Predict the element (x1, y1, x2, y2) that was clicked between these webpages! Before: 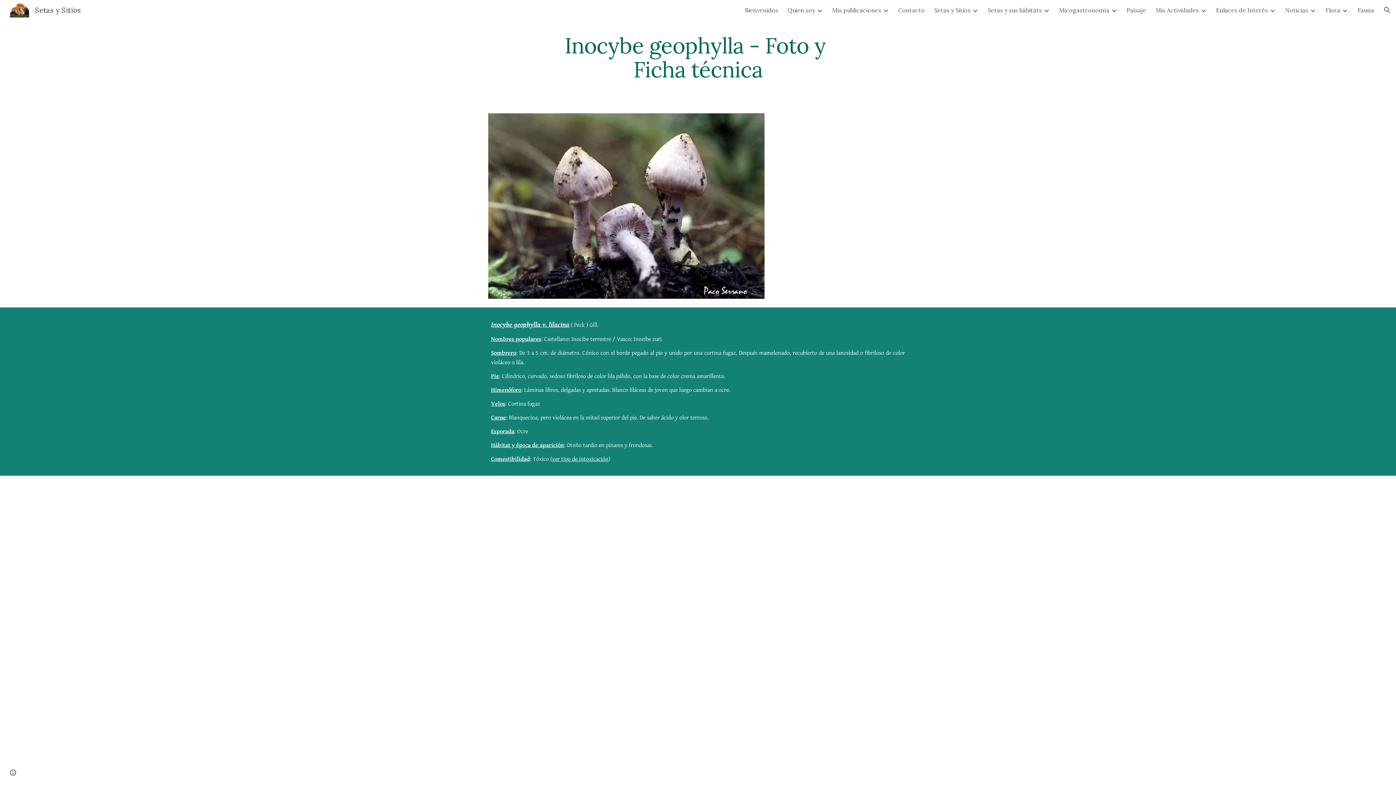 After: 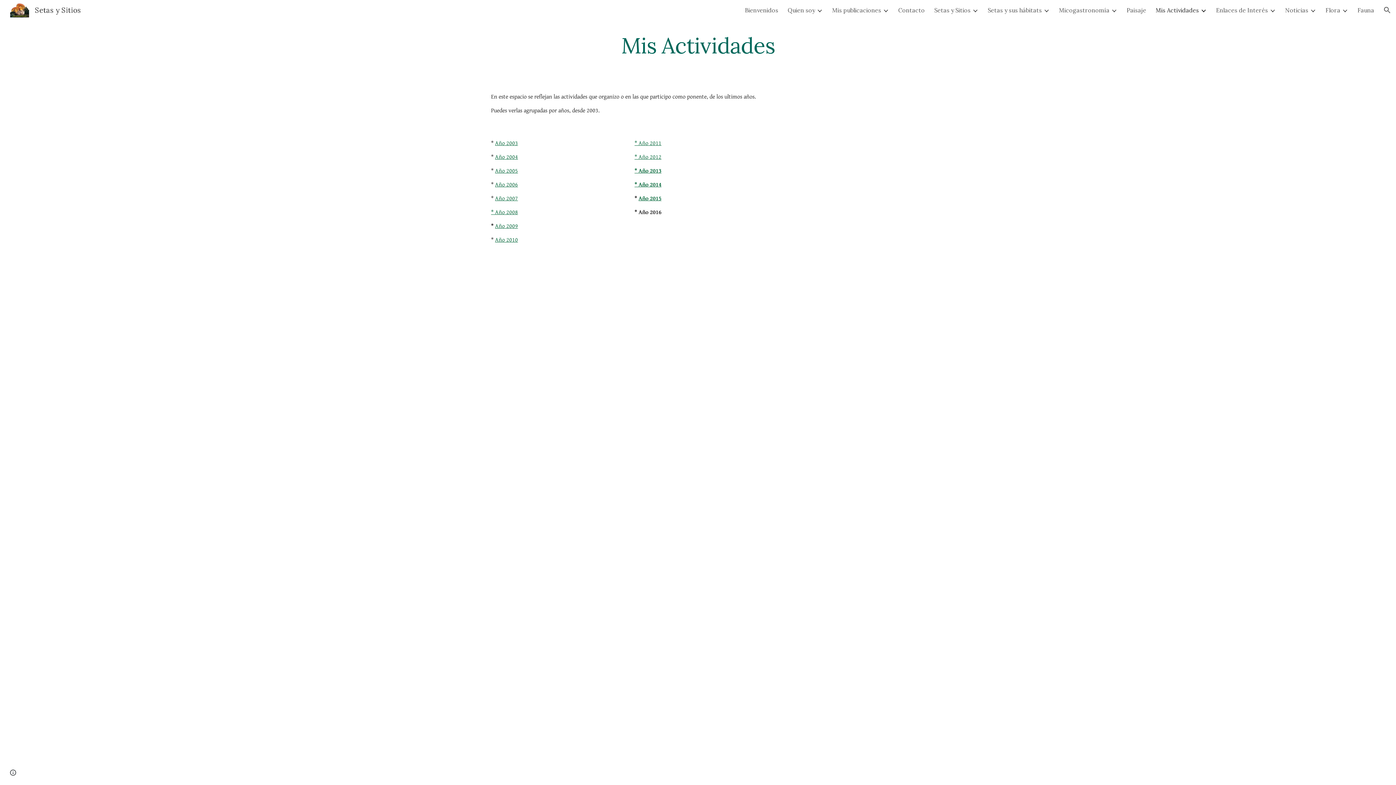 Action: label: Mis Actividades bbox: (1156, 6, 1199, 13)